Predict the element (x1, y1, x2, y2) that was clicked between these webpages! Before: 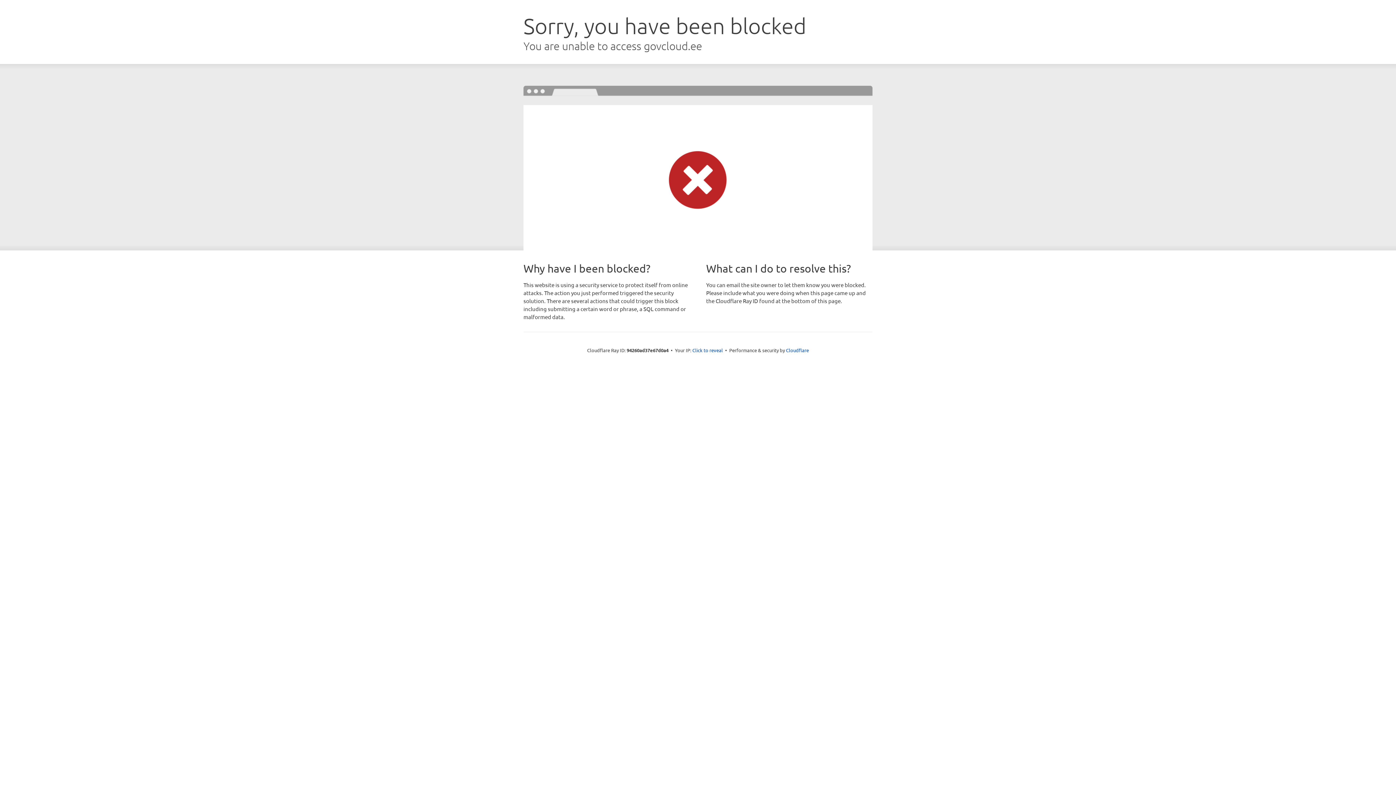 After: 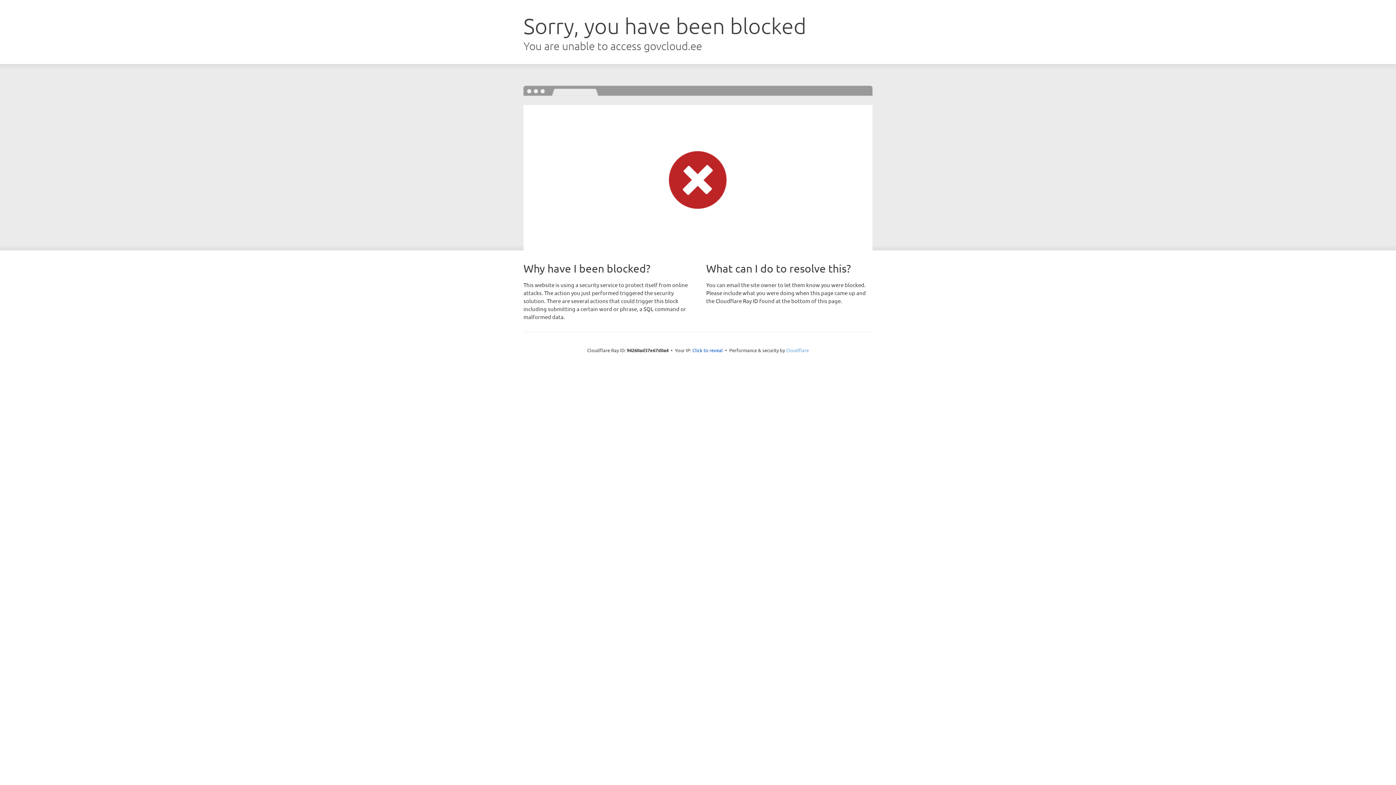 Action: bbox: (786, 347, 809, 353) label: Cloudflare